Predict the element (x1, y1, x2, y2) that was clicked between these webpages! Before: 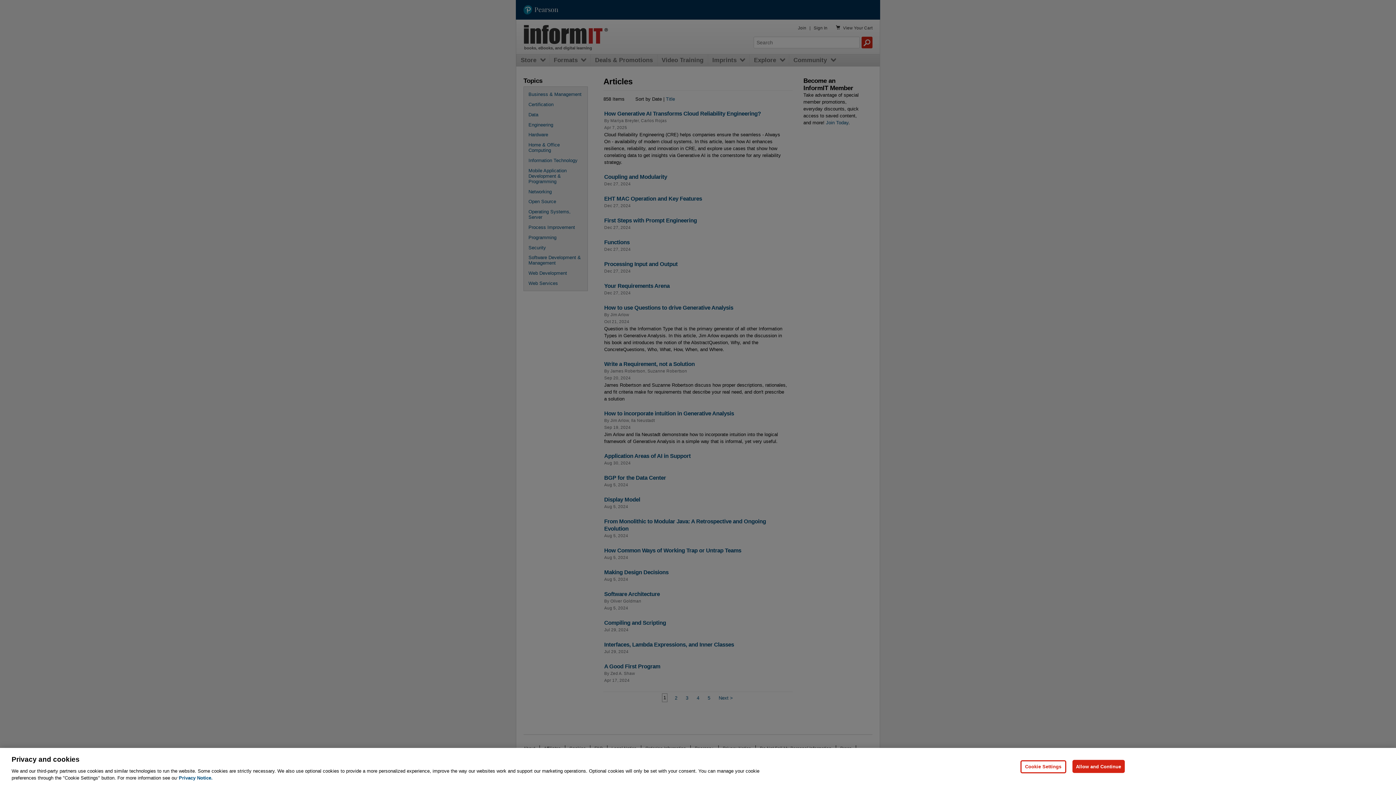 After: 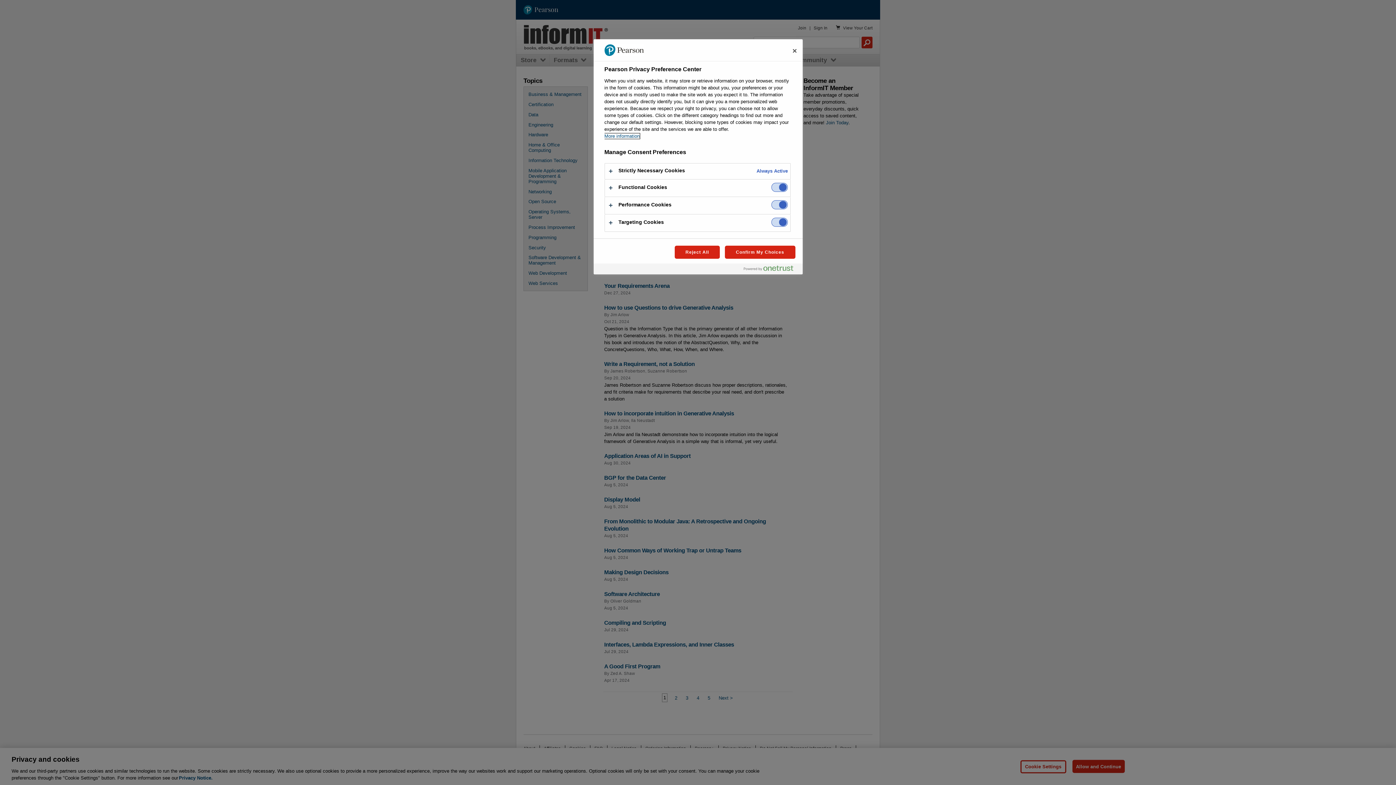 Action: label: Cookie Settings bbox: (1020, 760, 1066, 773)